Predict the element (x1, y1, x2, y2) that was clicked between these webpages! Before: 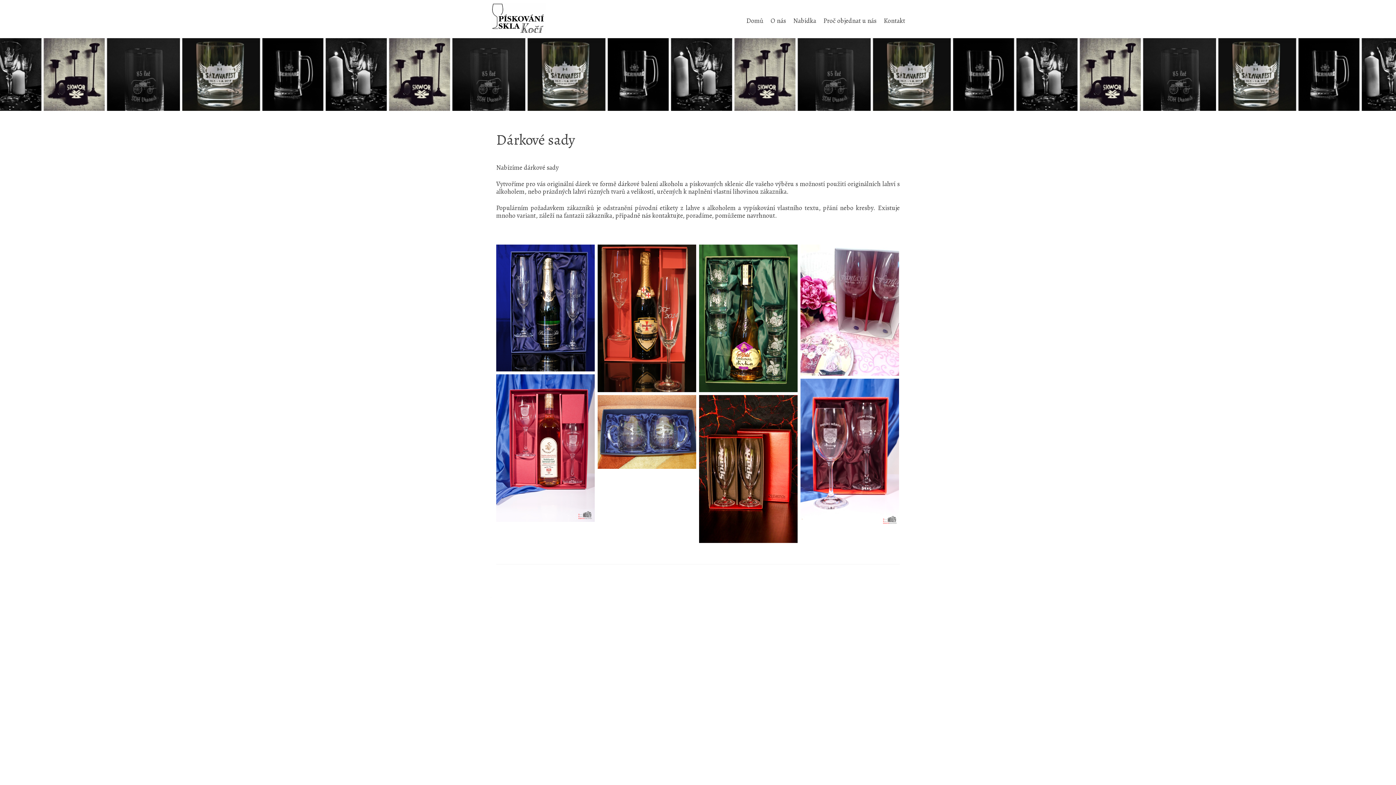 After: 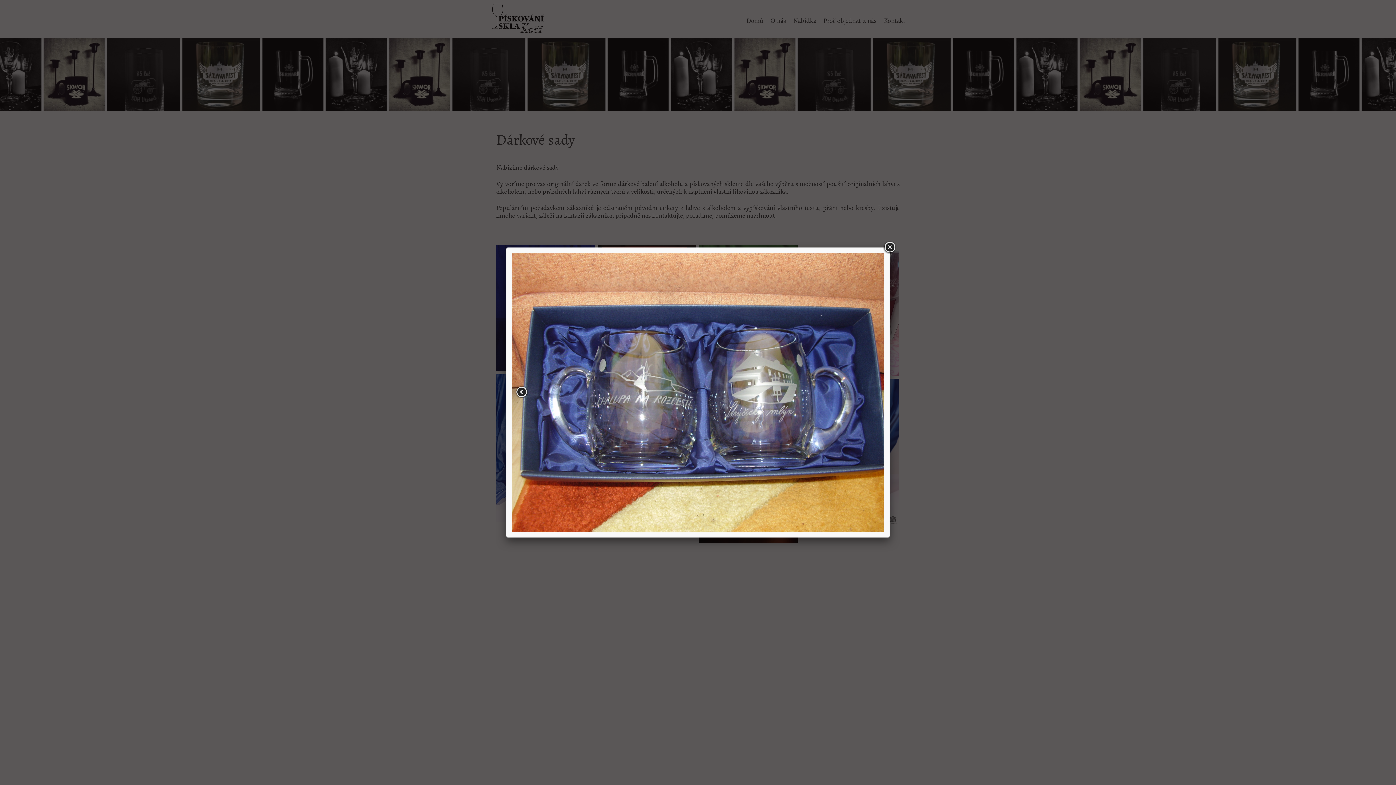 Action: bbox: (597, 395, 696, 469)